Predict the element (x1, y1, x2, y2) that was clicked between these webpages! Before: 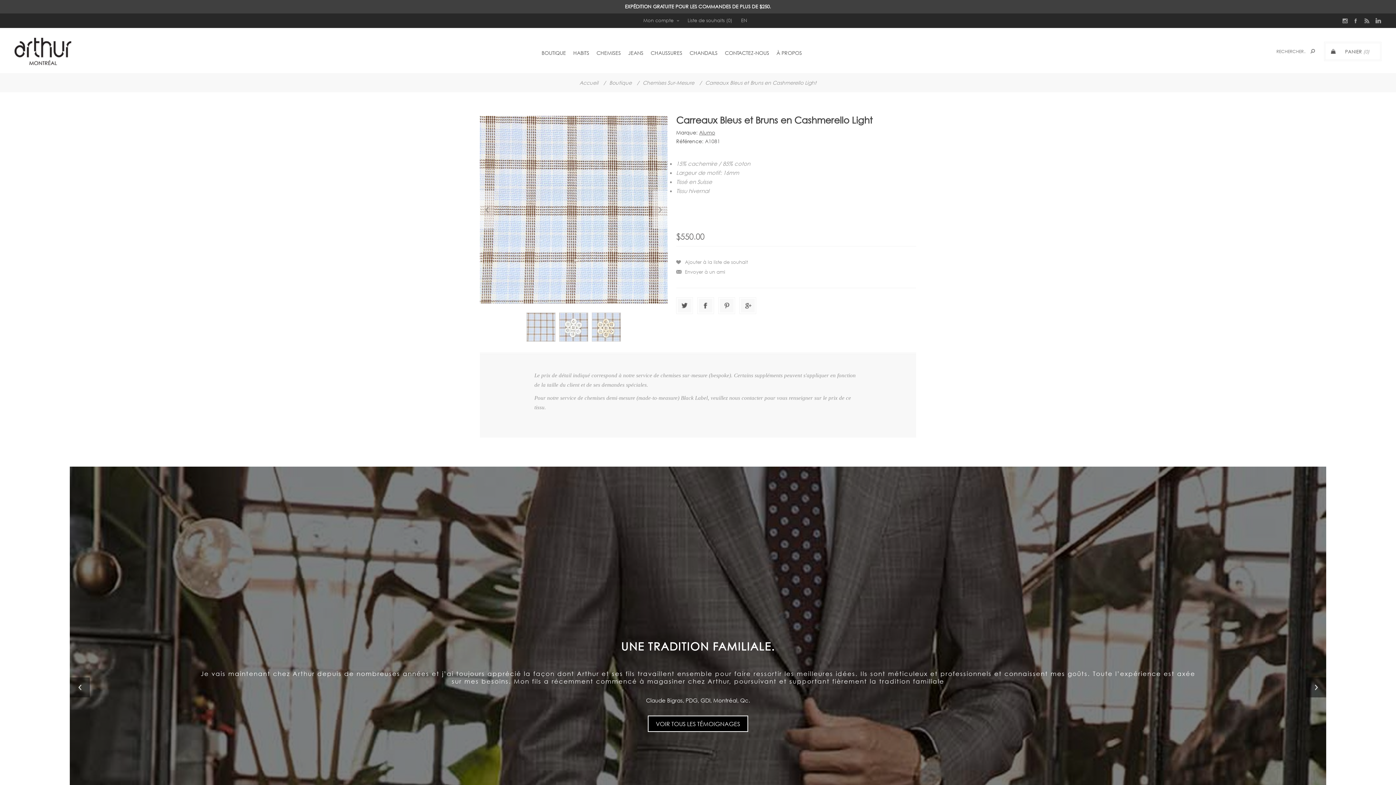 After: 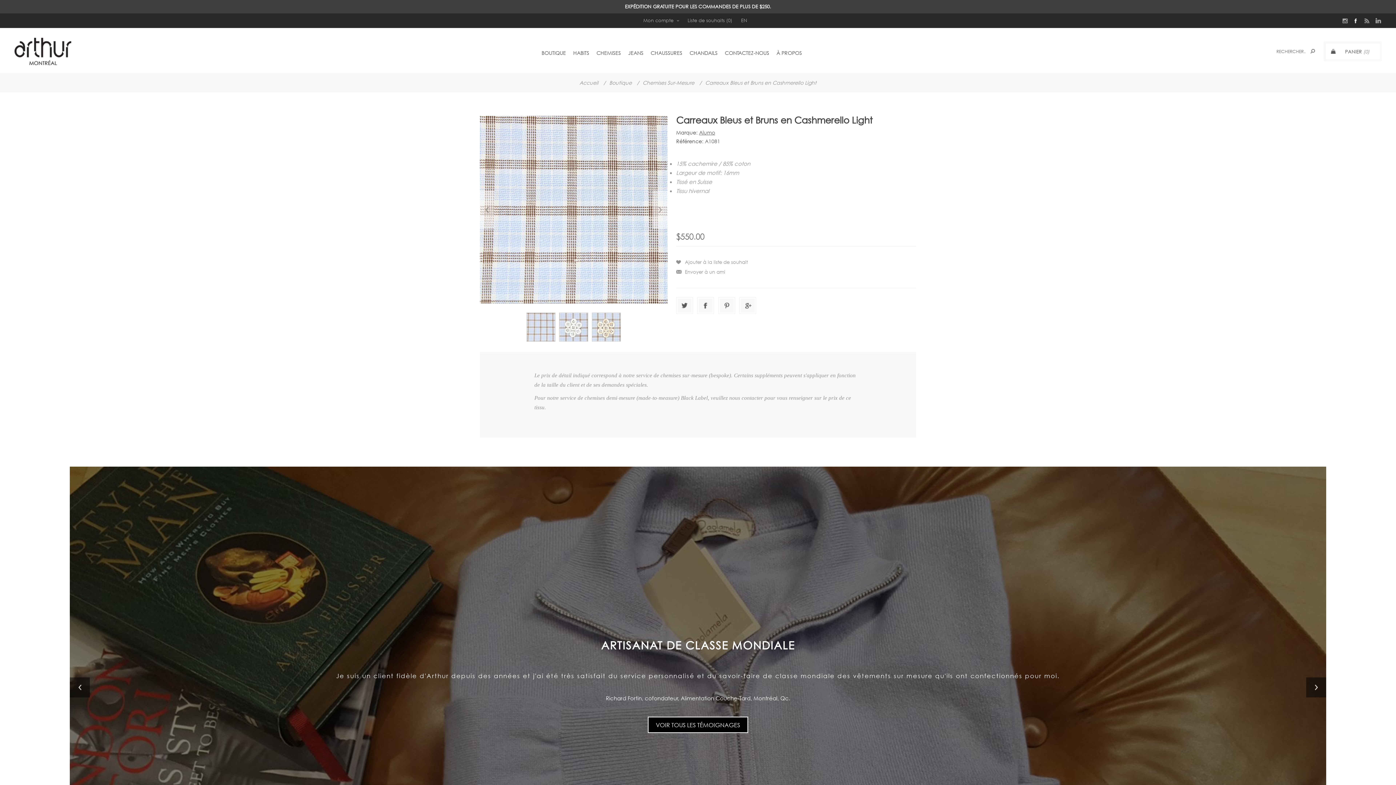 Action: bbox: (1350, 13, 1361, 28)